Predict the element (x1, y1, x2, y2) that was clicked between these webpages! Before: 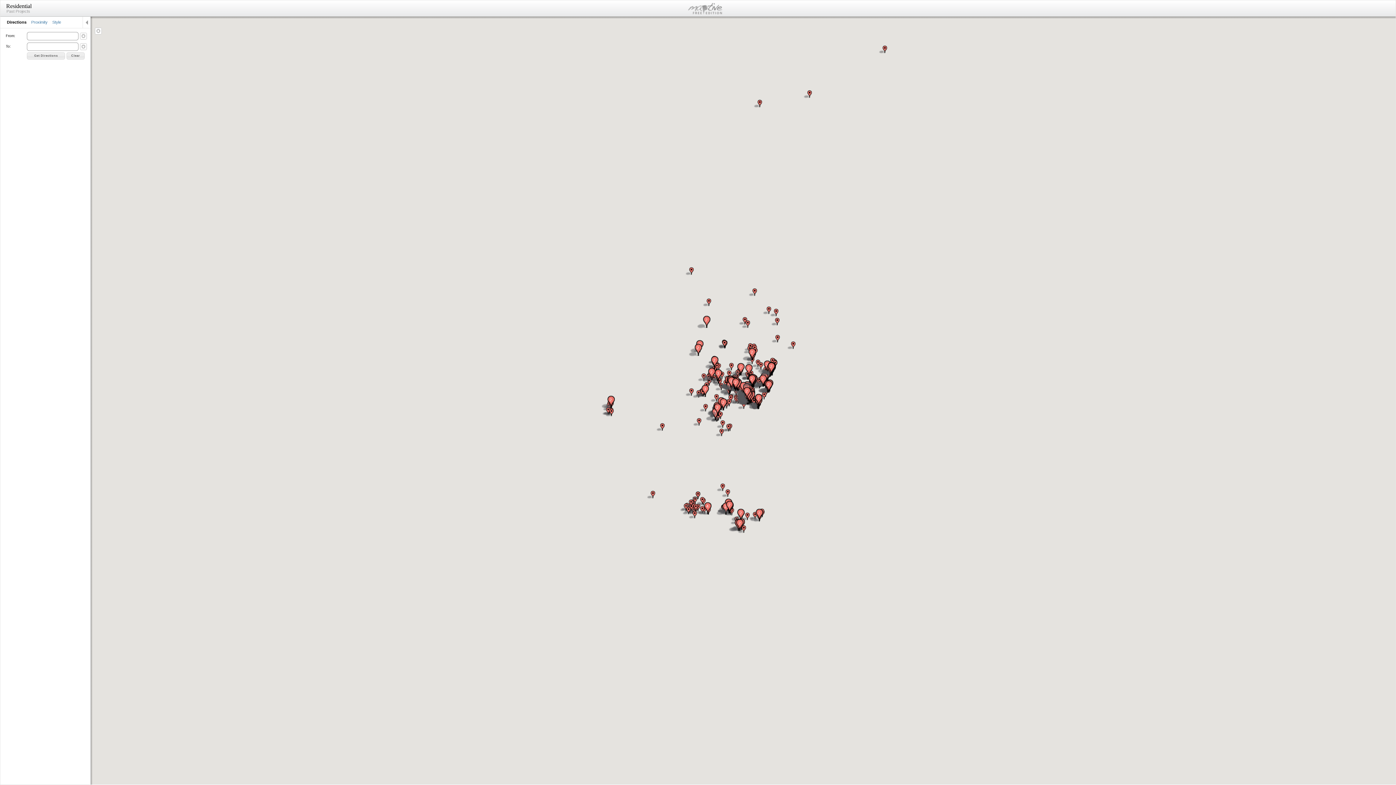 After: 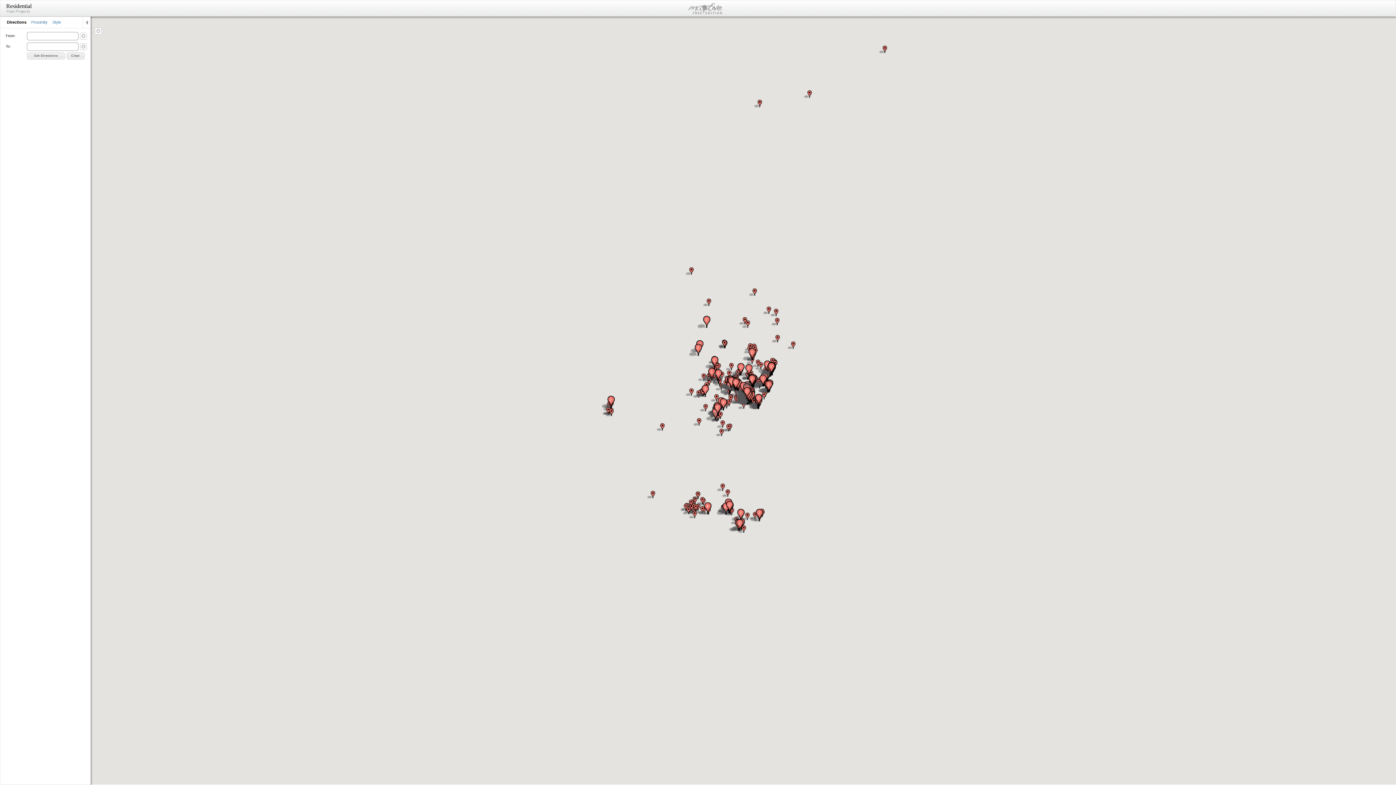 Action: bbox: (94, 29, 101, 35)